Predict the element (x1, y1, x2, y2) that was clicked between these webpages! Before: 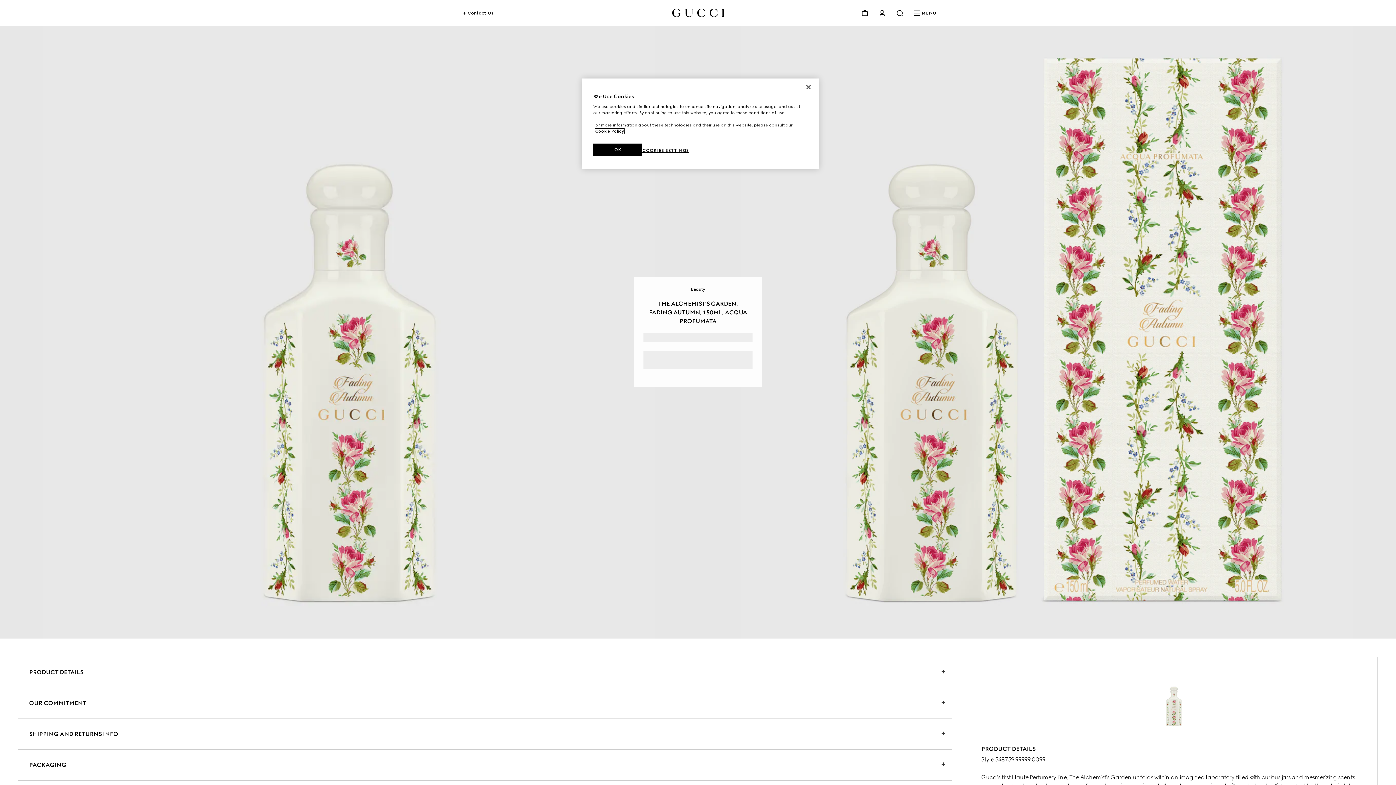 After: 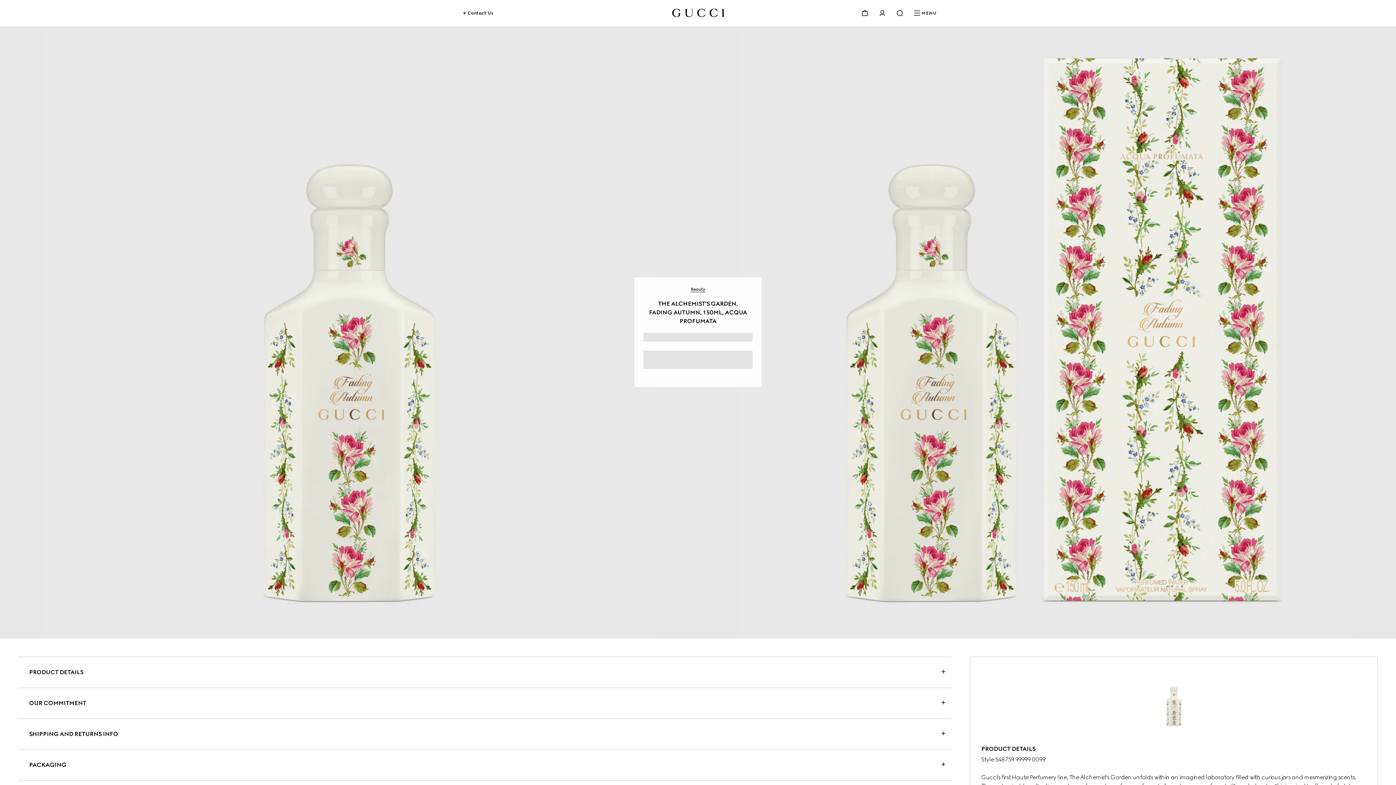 Action: label: Close bbox: (800, 79, 816, 95)